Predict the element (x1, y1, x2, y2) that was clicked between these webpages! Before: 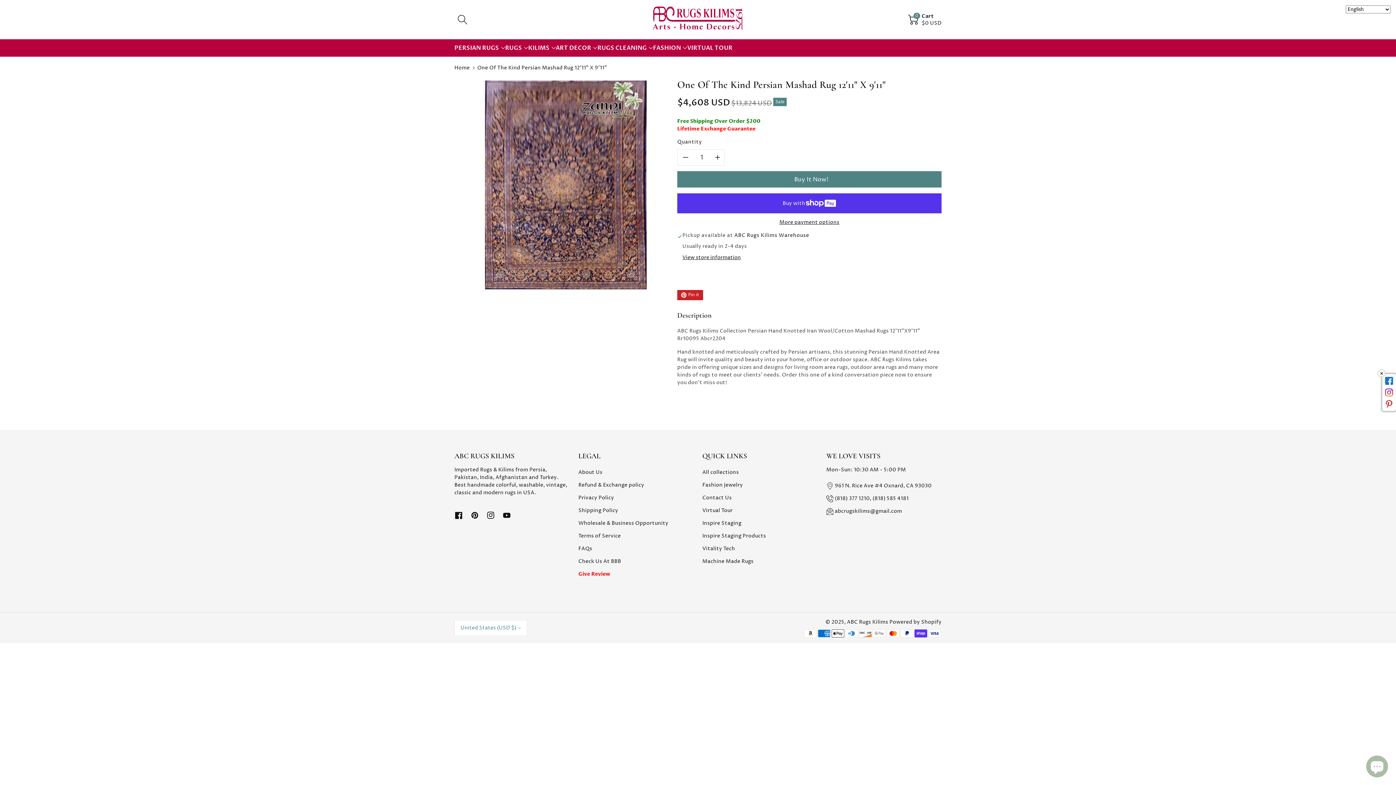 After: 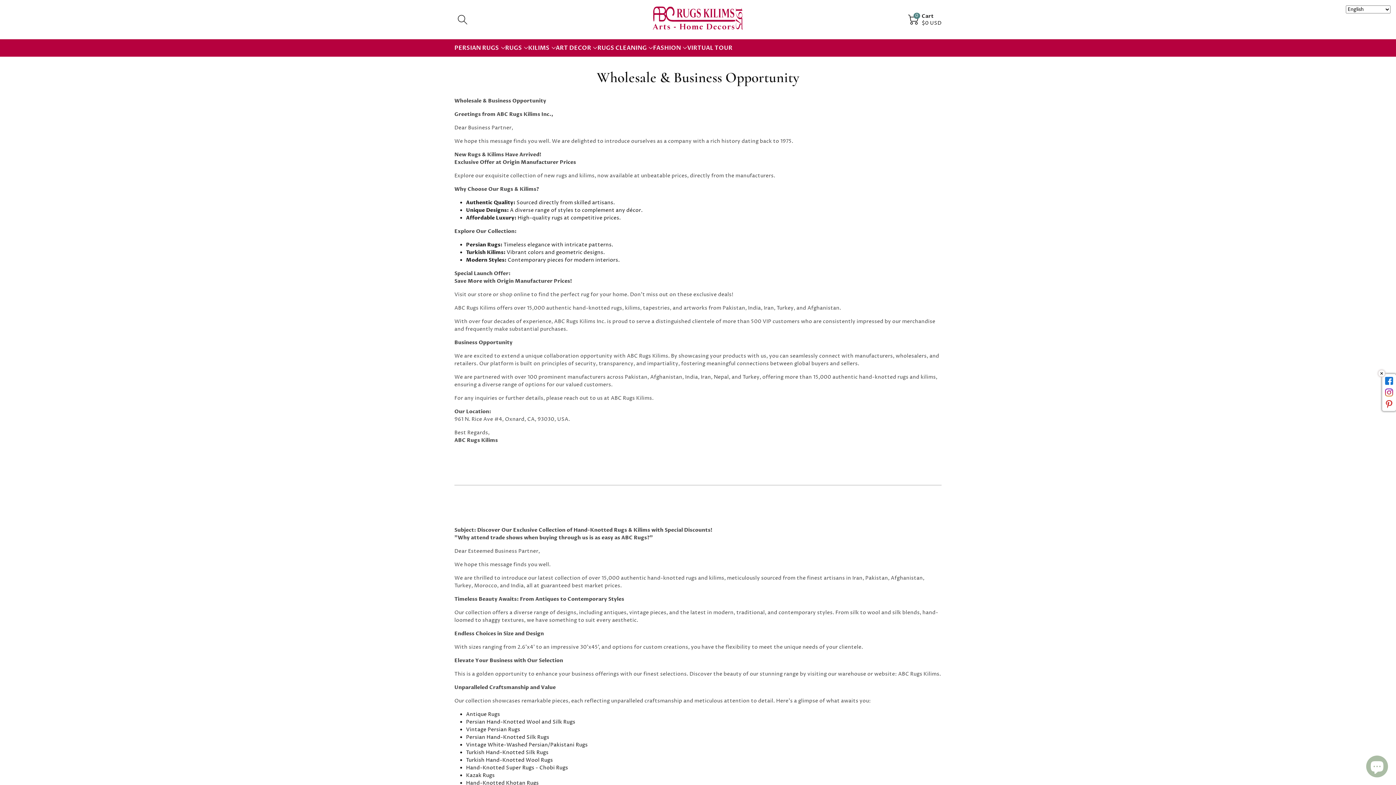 Action: bbox: (578, 519, 668, 526) label: Wholesale & Business Opportunity